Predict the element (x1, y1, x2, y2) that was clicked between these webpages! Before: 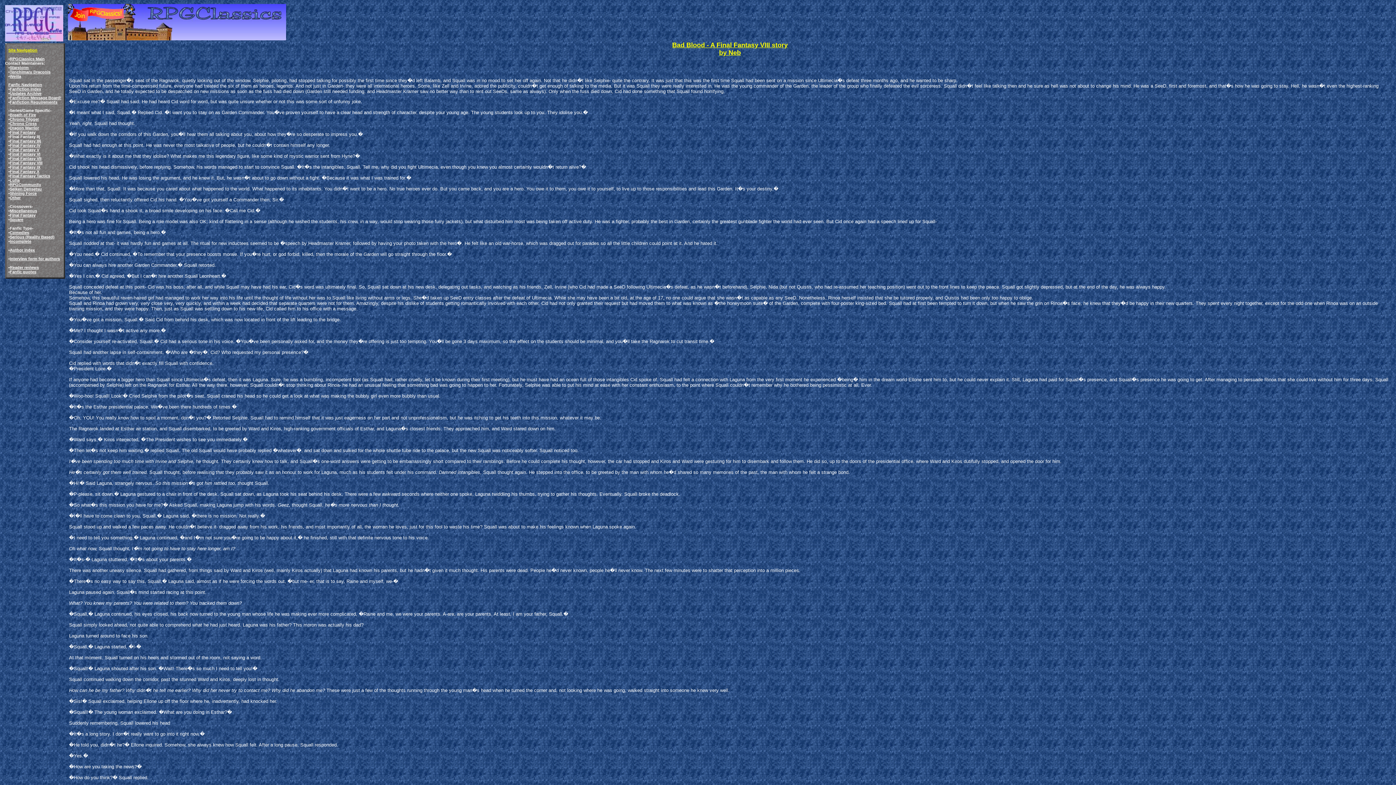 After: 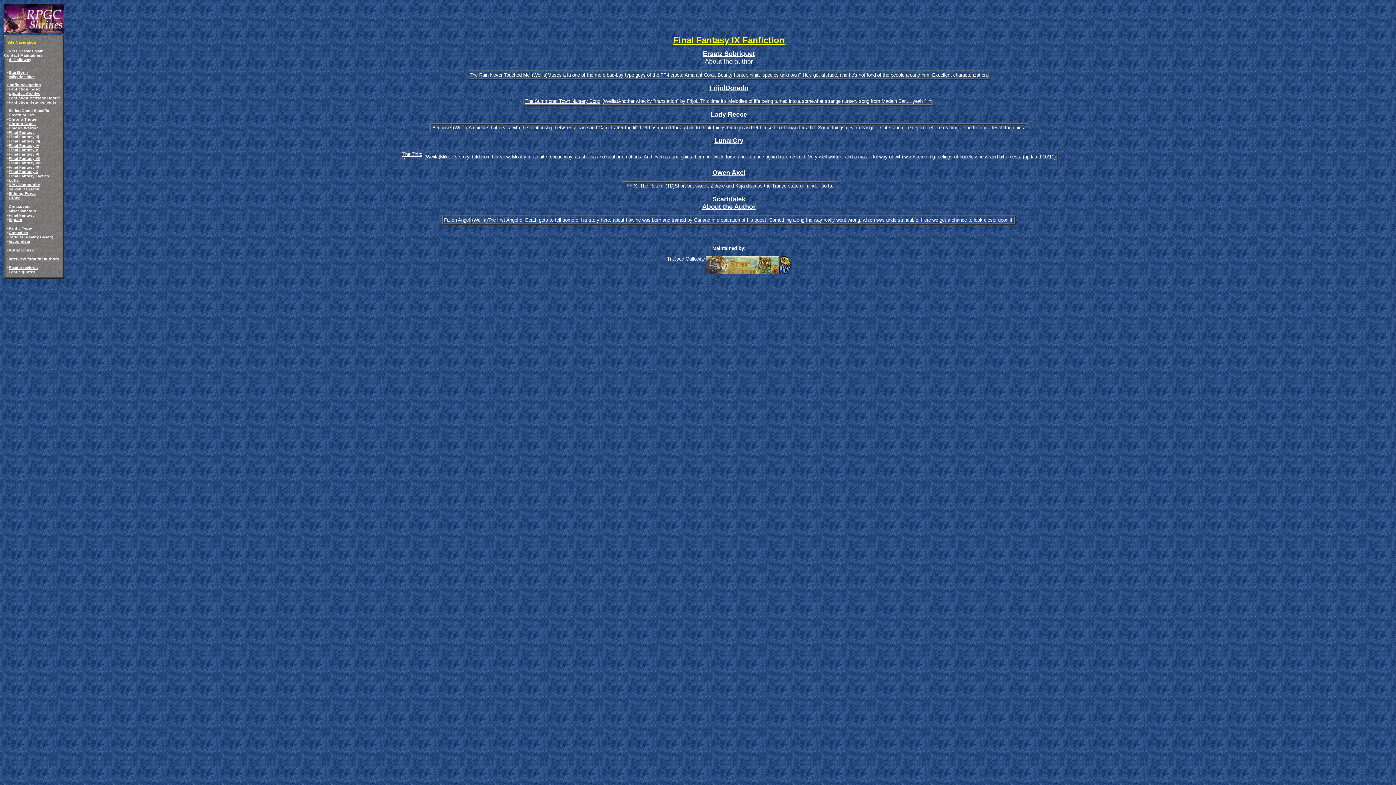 Action: bbox: (9, 165, 40, 169) label: Final Fantasy IX